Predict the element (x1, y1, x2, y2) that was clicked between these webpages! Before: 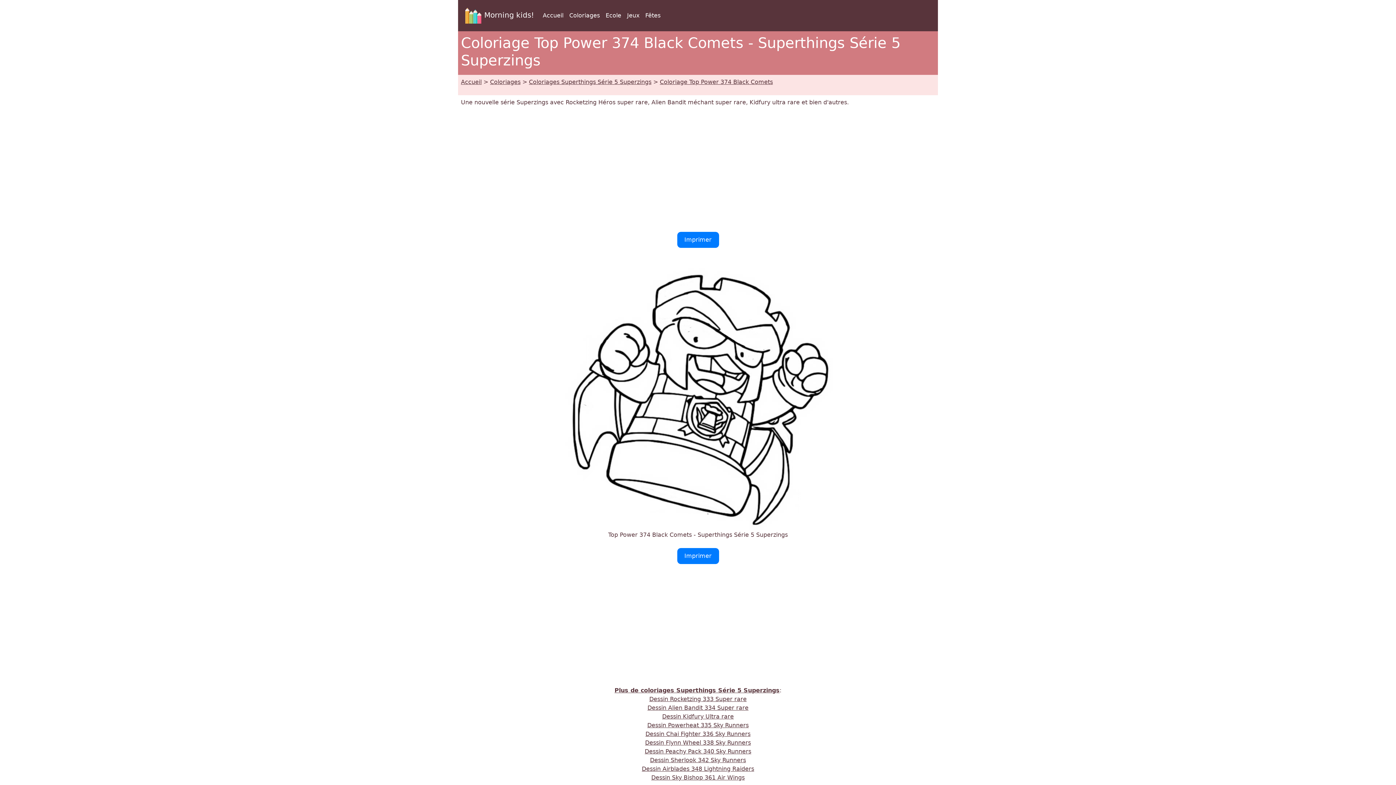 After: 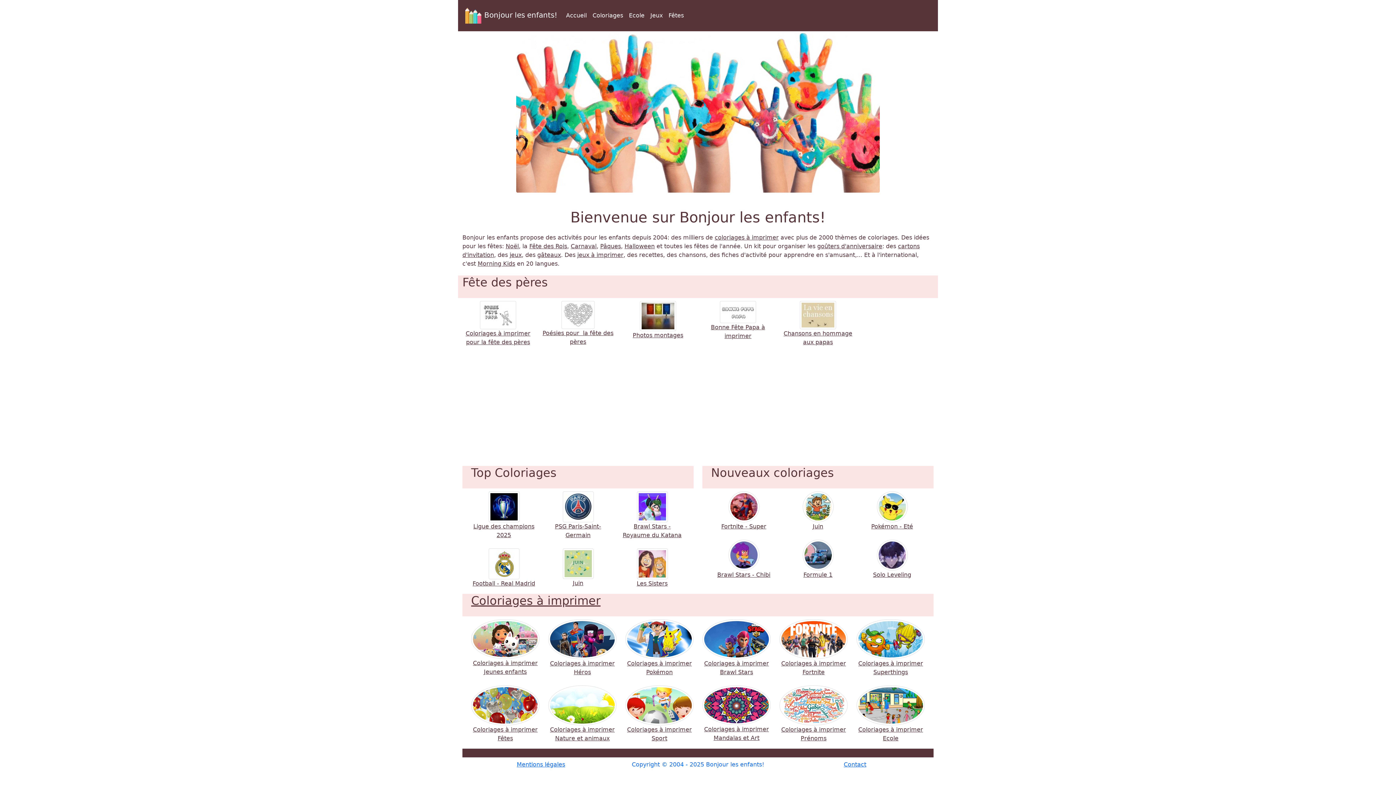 Action: bbox: (540, 8, 566, 22) label: Accueil